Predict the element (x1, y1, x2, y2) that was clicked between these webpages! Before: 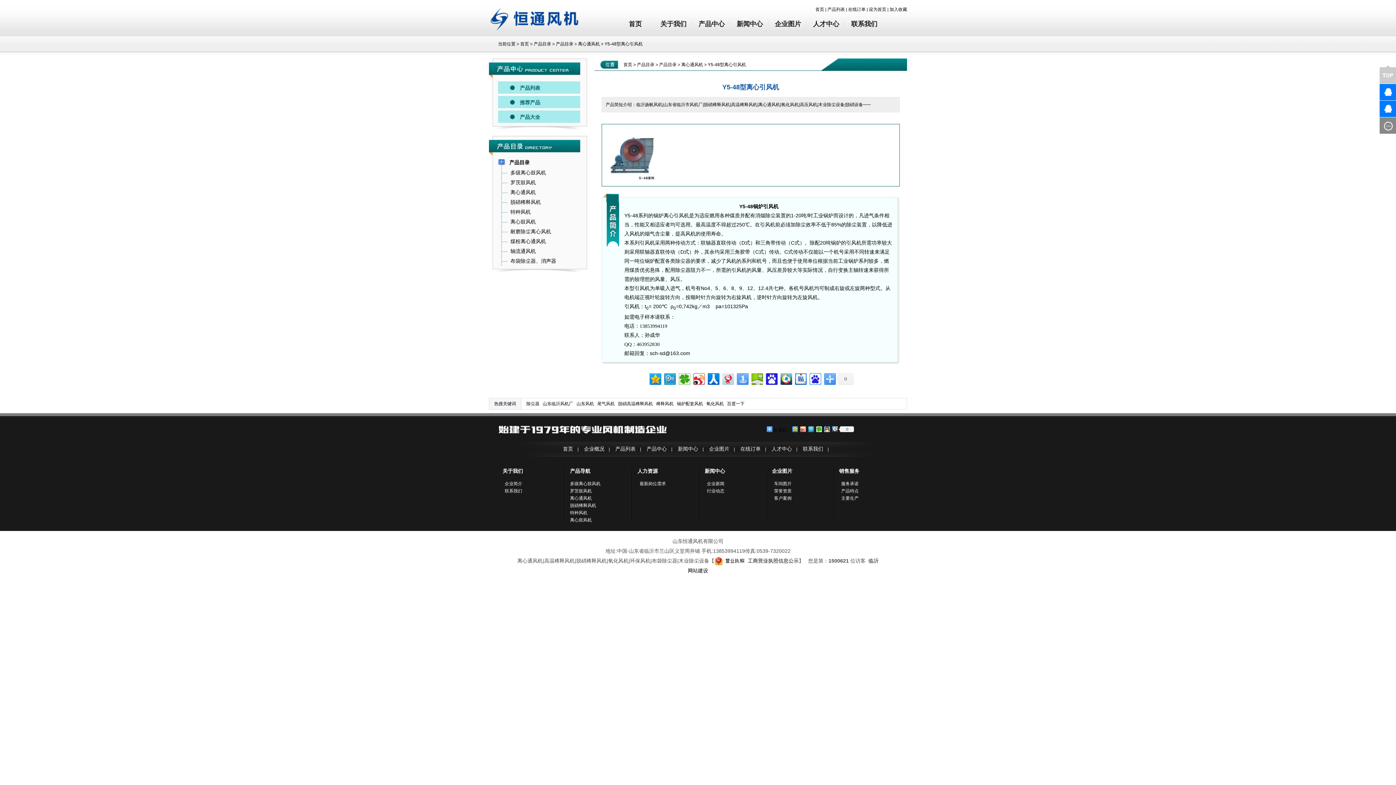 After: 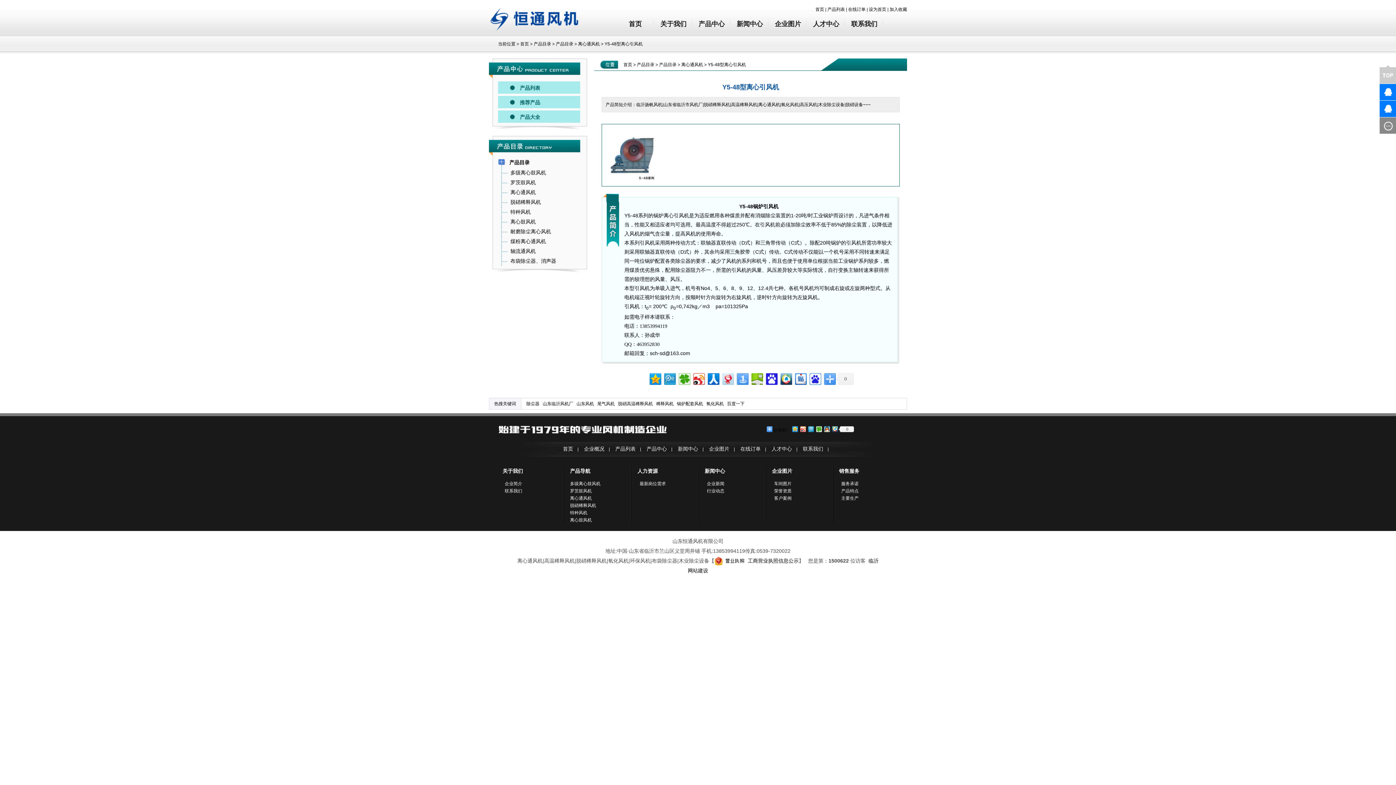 Action: bbox: (708, 62, 746, 67) label: Y5-48型离心引风机